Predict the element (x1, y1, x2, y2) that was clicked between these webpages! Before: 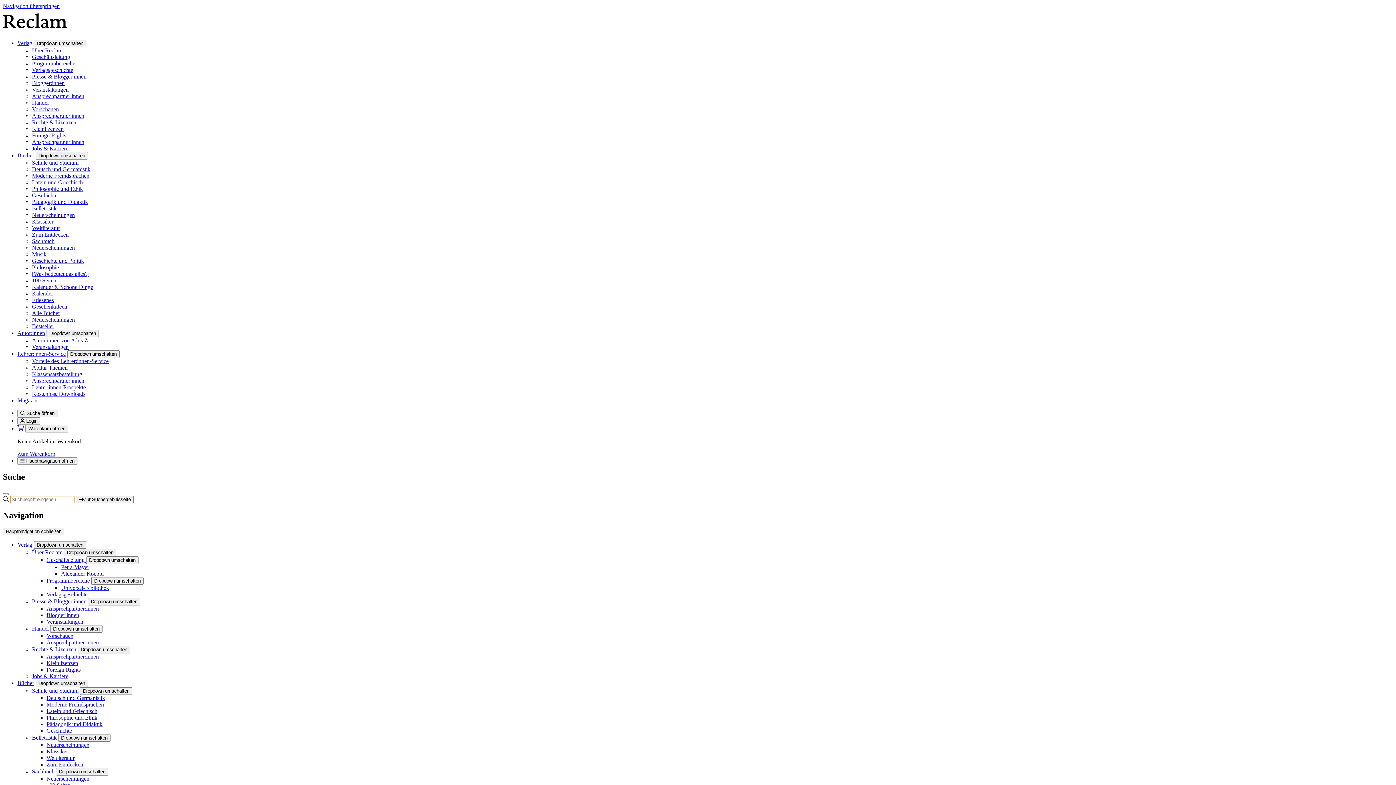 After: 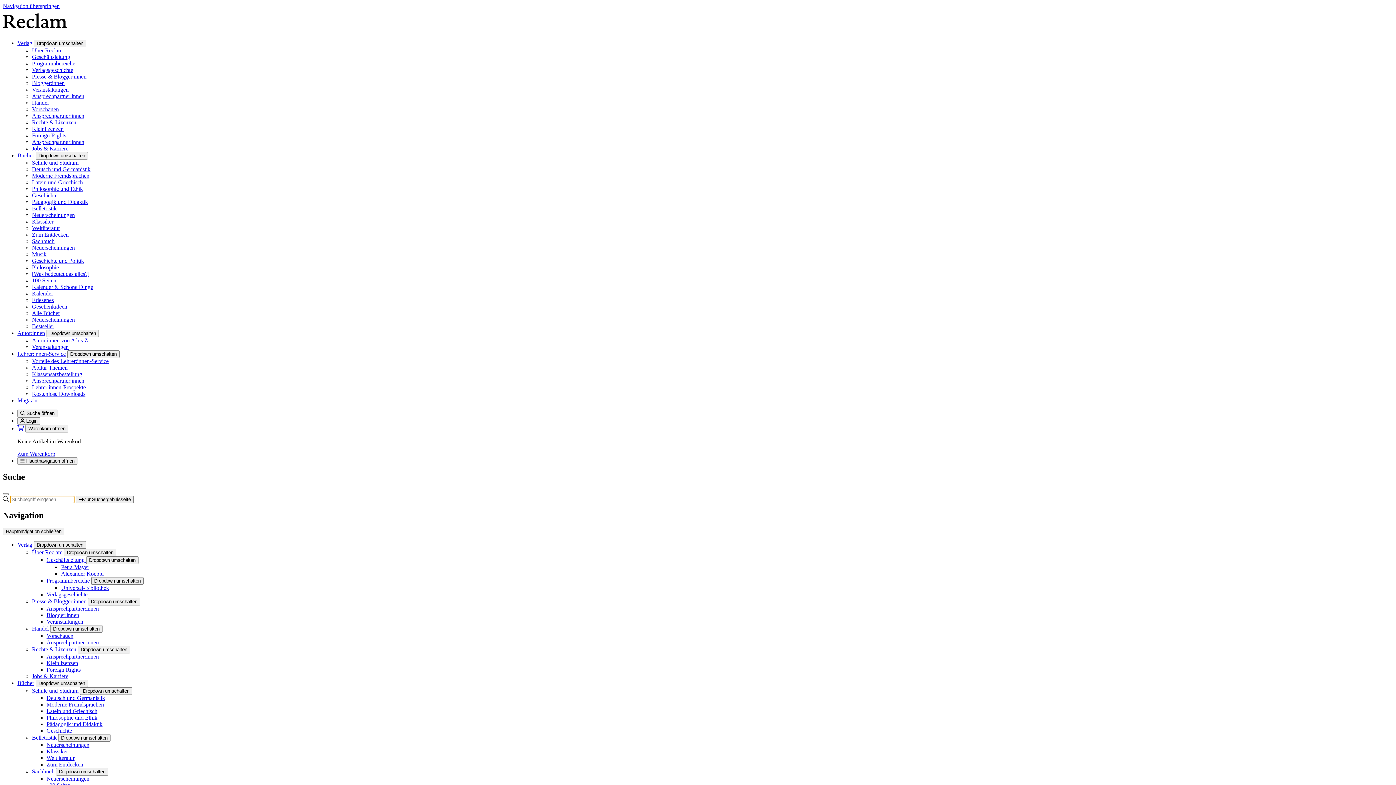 Action: bbox: (2, 27, 66, 33)